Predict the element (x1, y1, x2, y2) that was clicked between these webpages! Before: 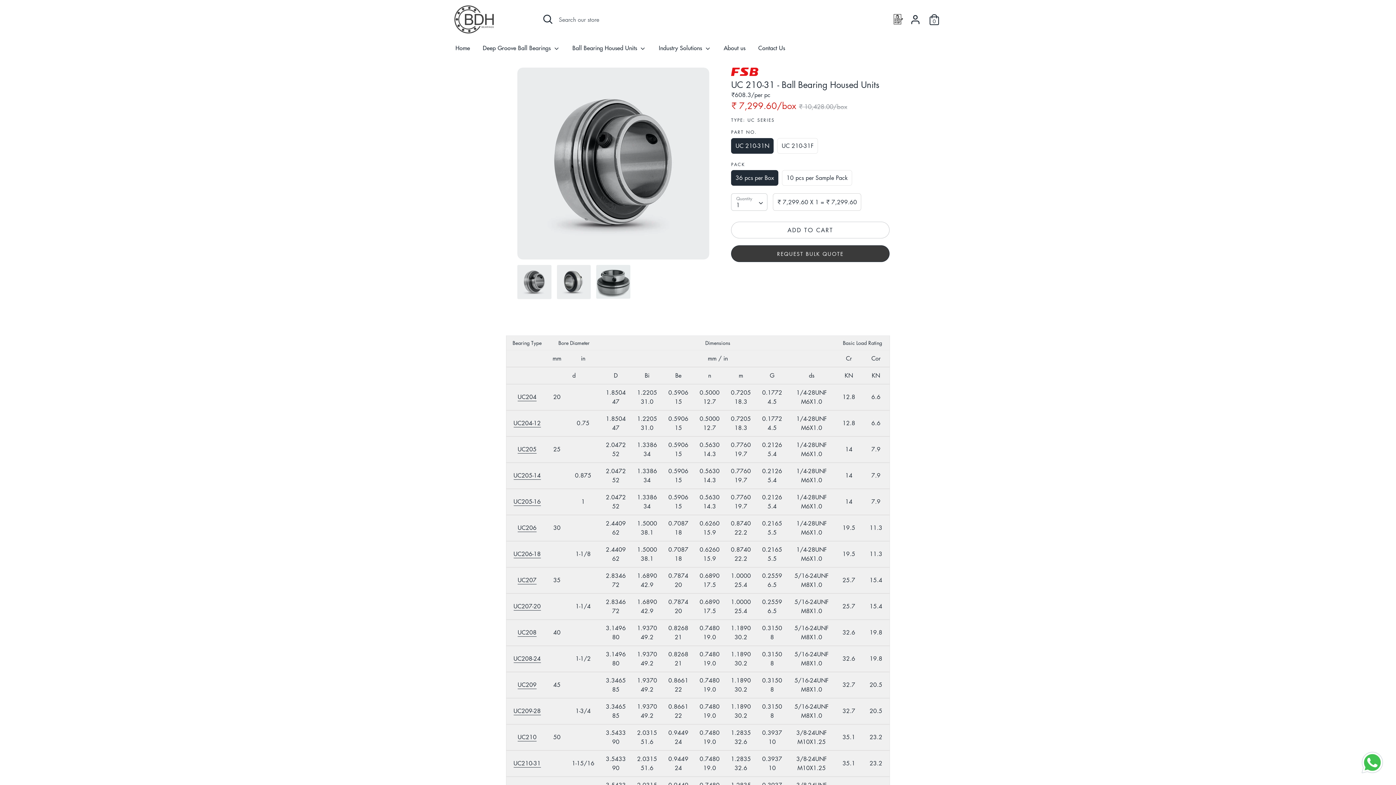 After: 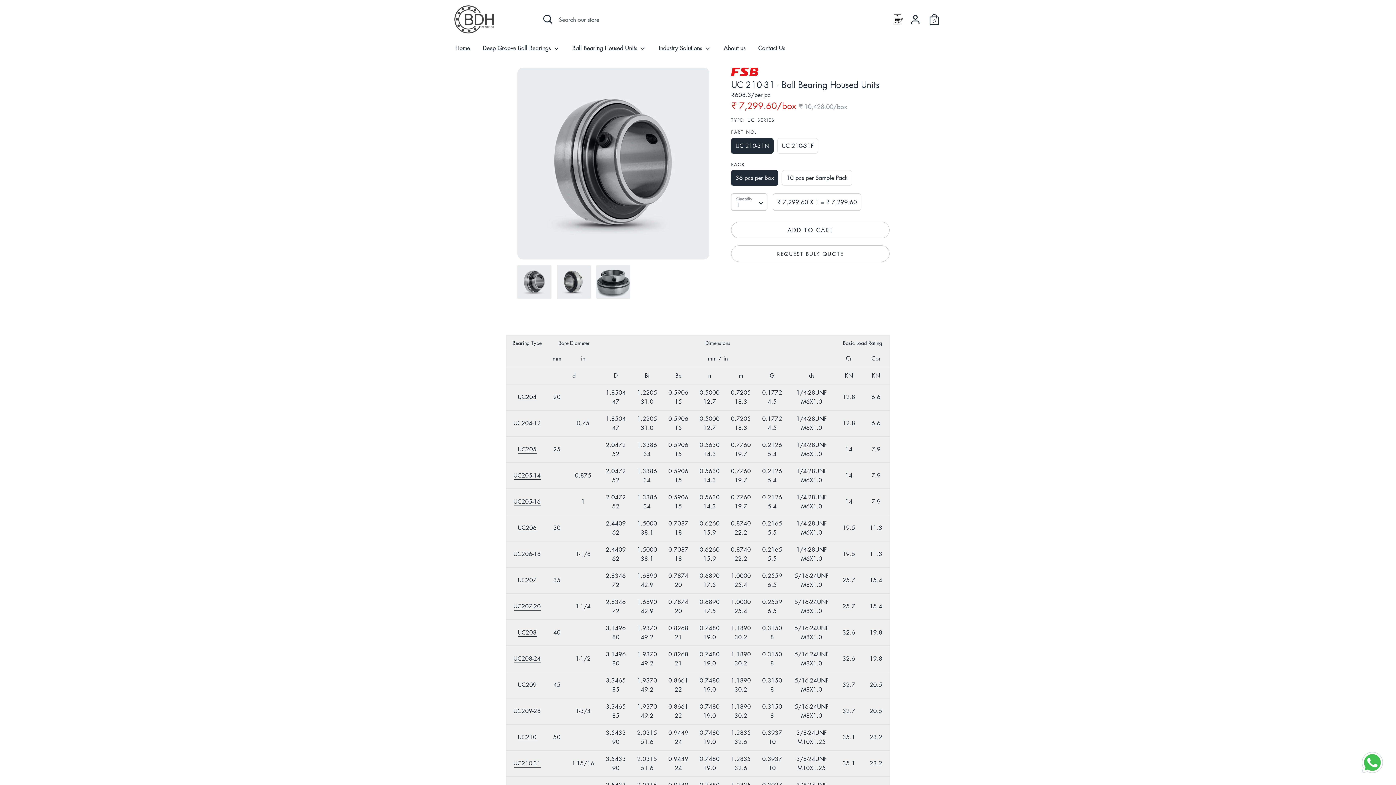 Action: bbox: (731, 245, 889, 261) label: REQUEST BULK QUOTE